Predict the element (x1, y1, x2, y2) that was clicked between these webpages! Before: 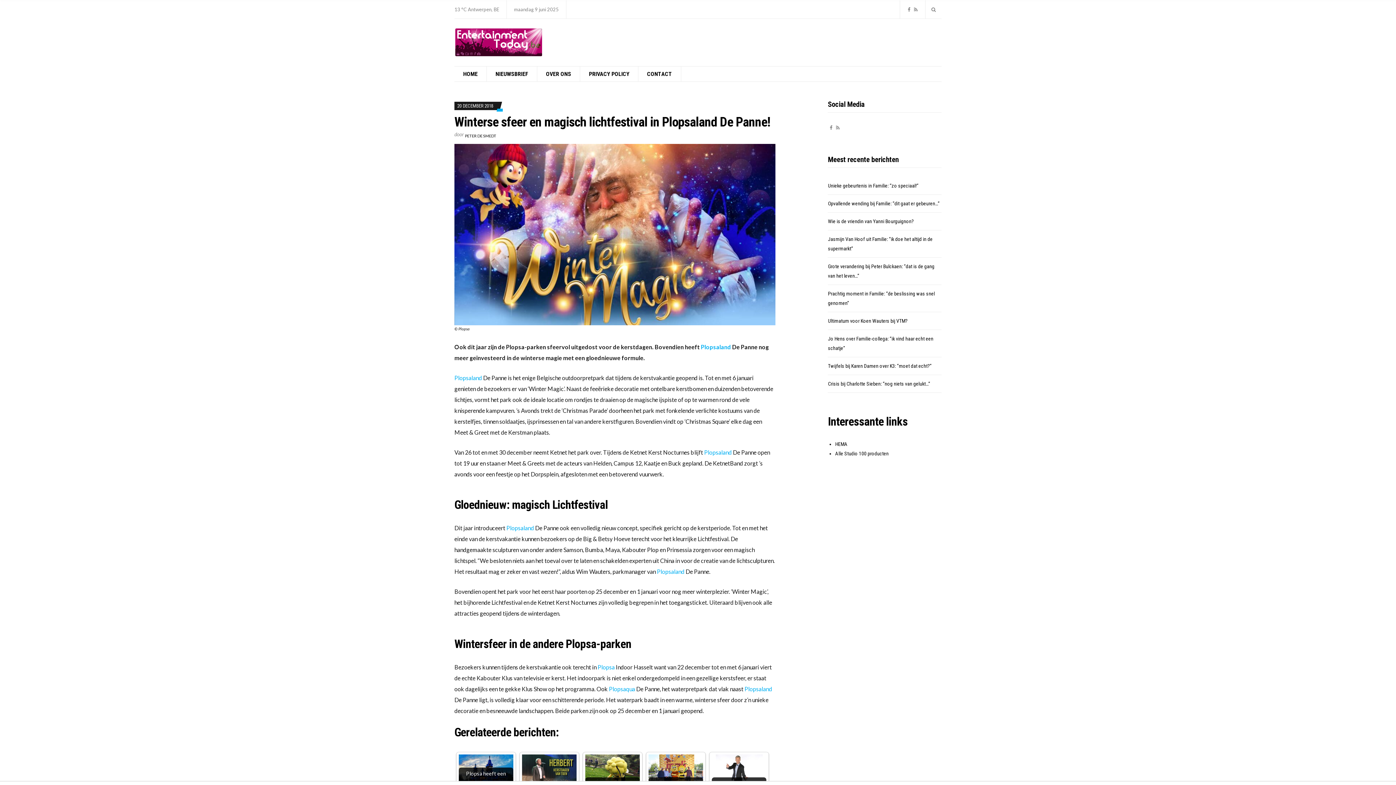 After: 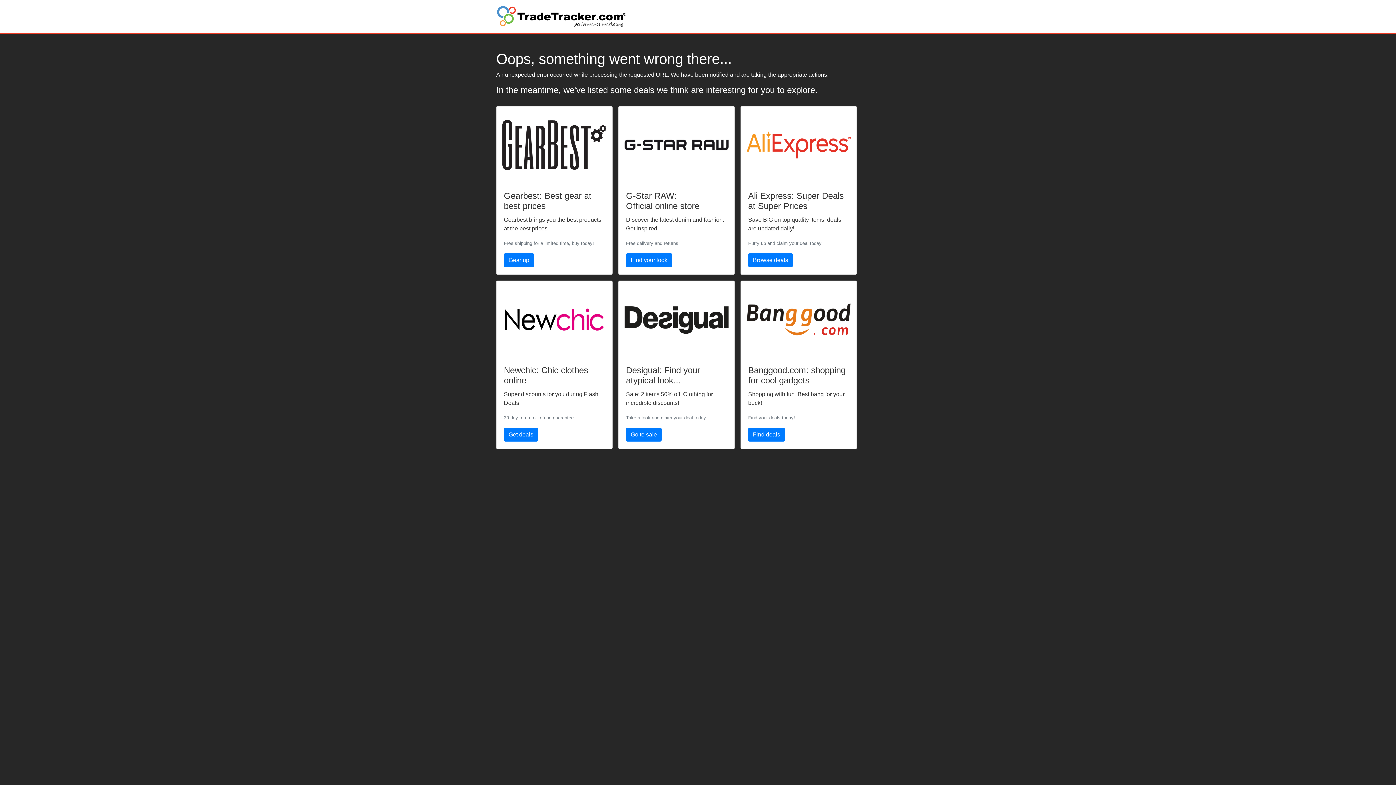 Action: label: Plopsaland bbox: (657, 568, 684, 575)